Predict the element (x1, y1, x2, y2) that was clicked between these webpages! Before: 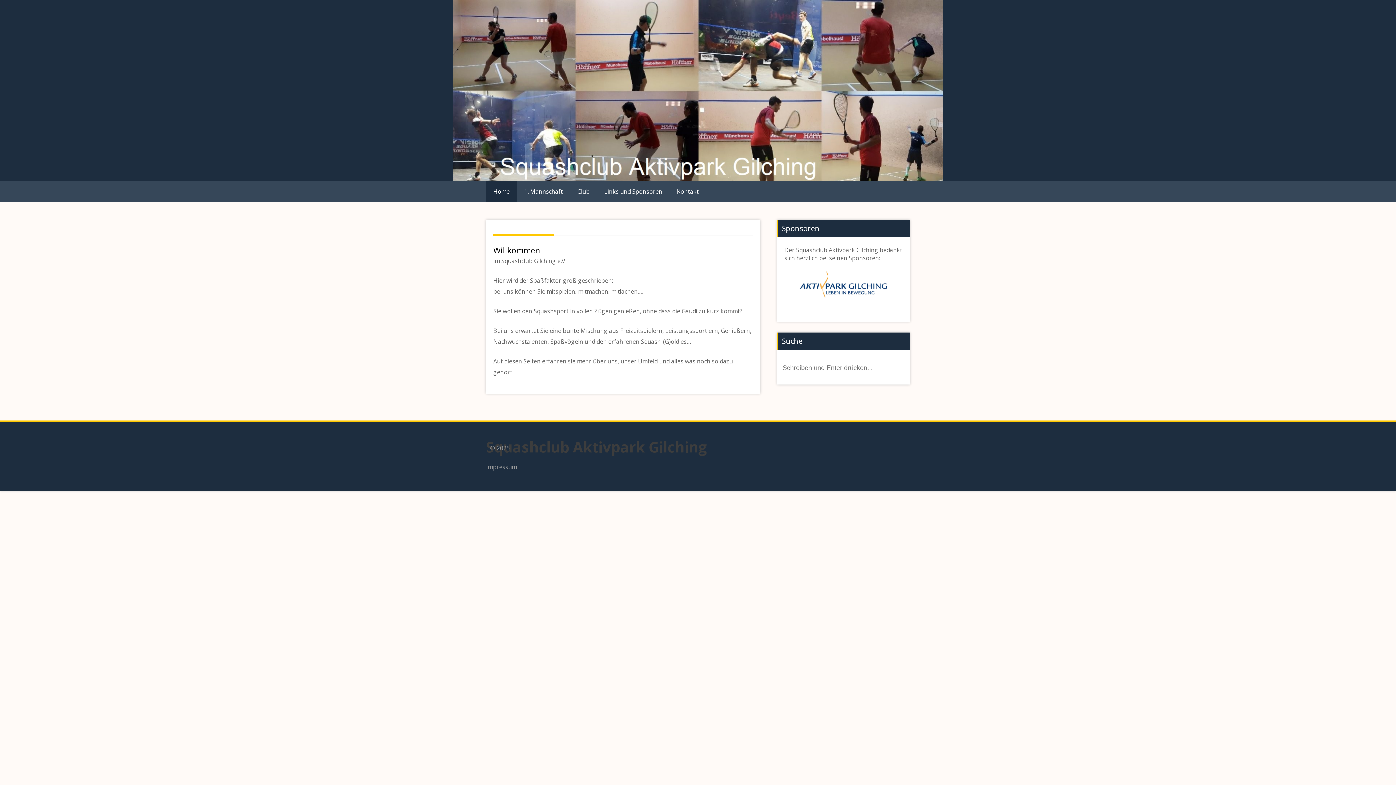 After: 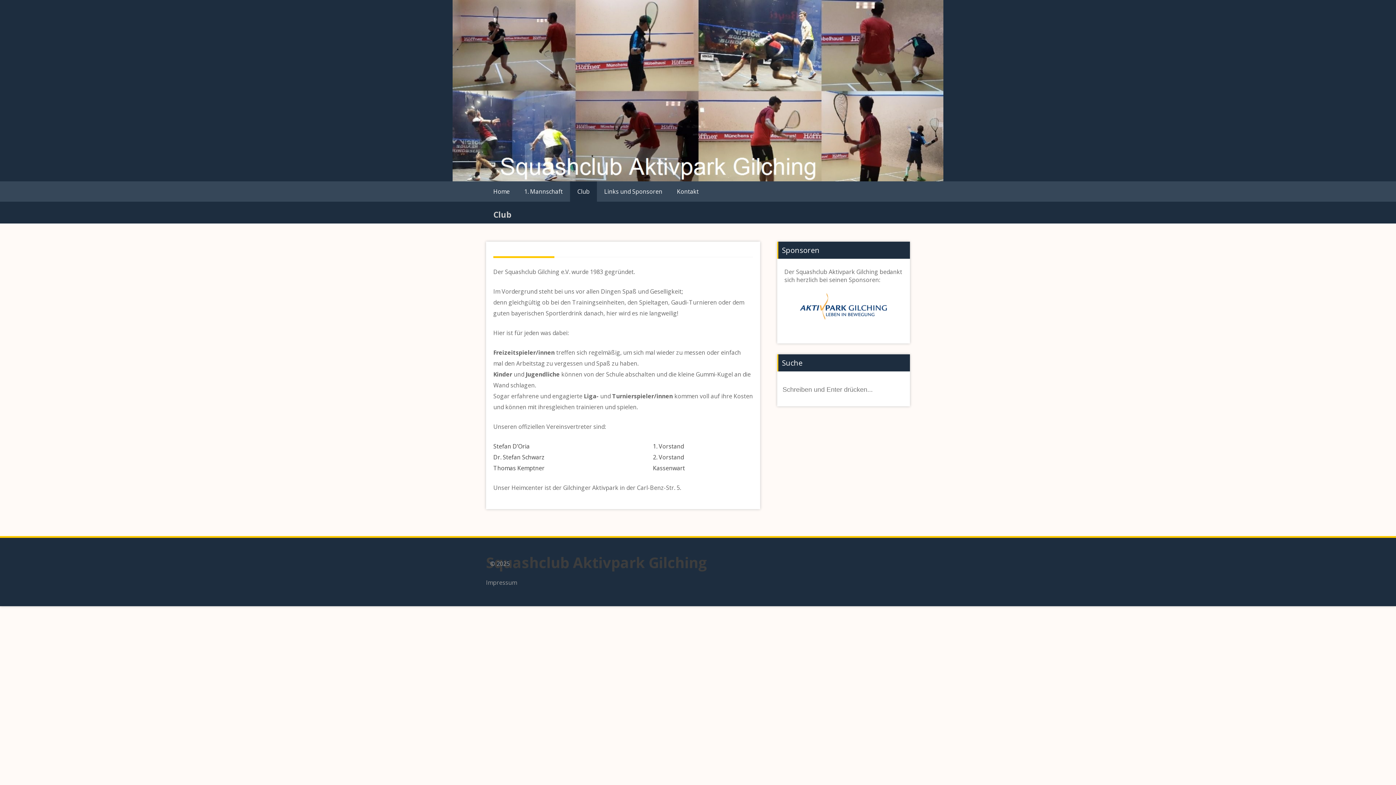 Action: label: Club bbox: (570, 181, 597, 201)